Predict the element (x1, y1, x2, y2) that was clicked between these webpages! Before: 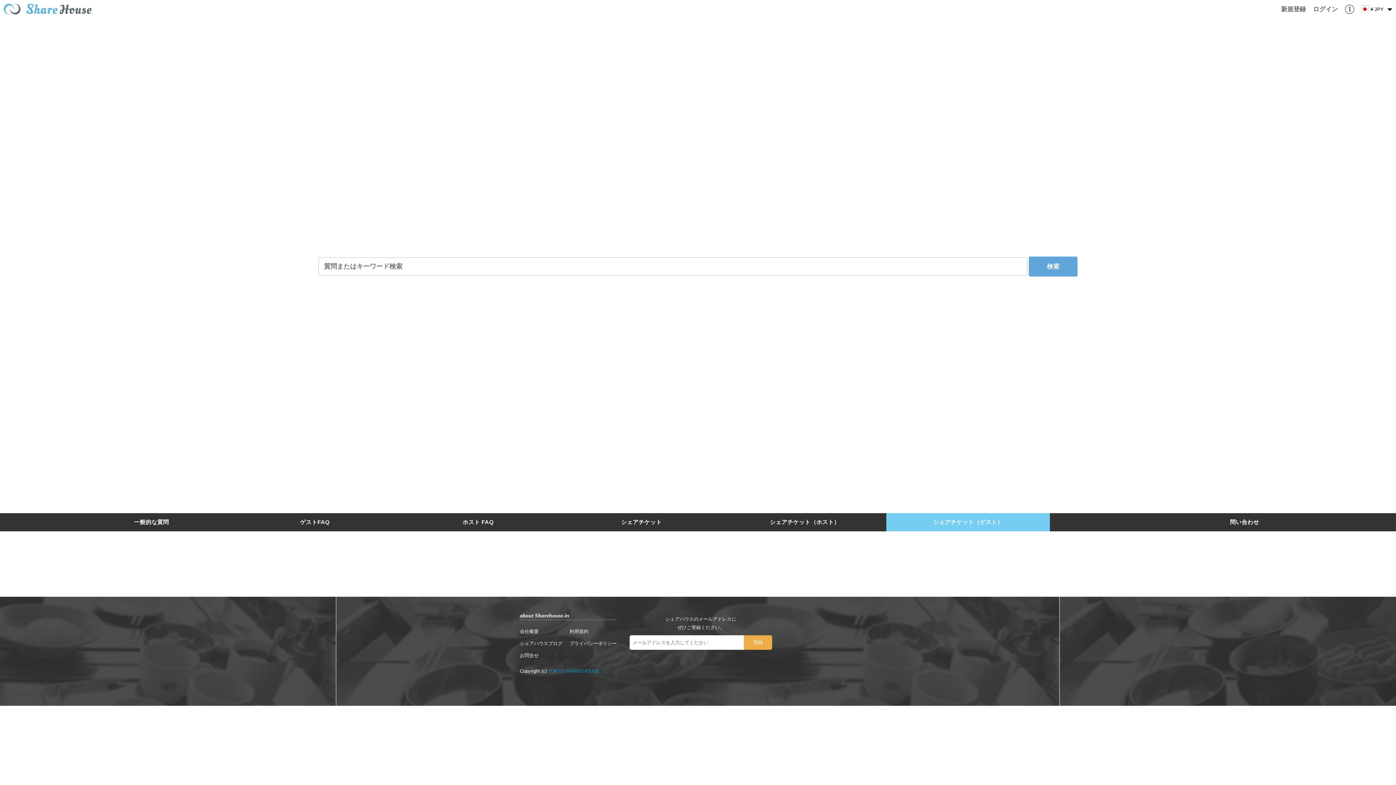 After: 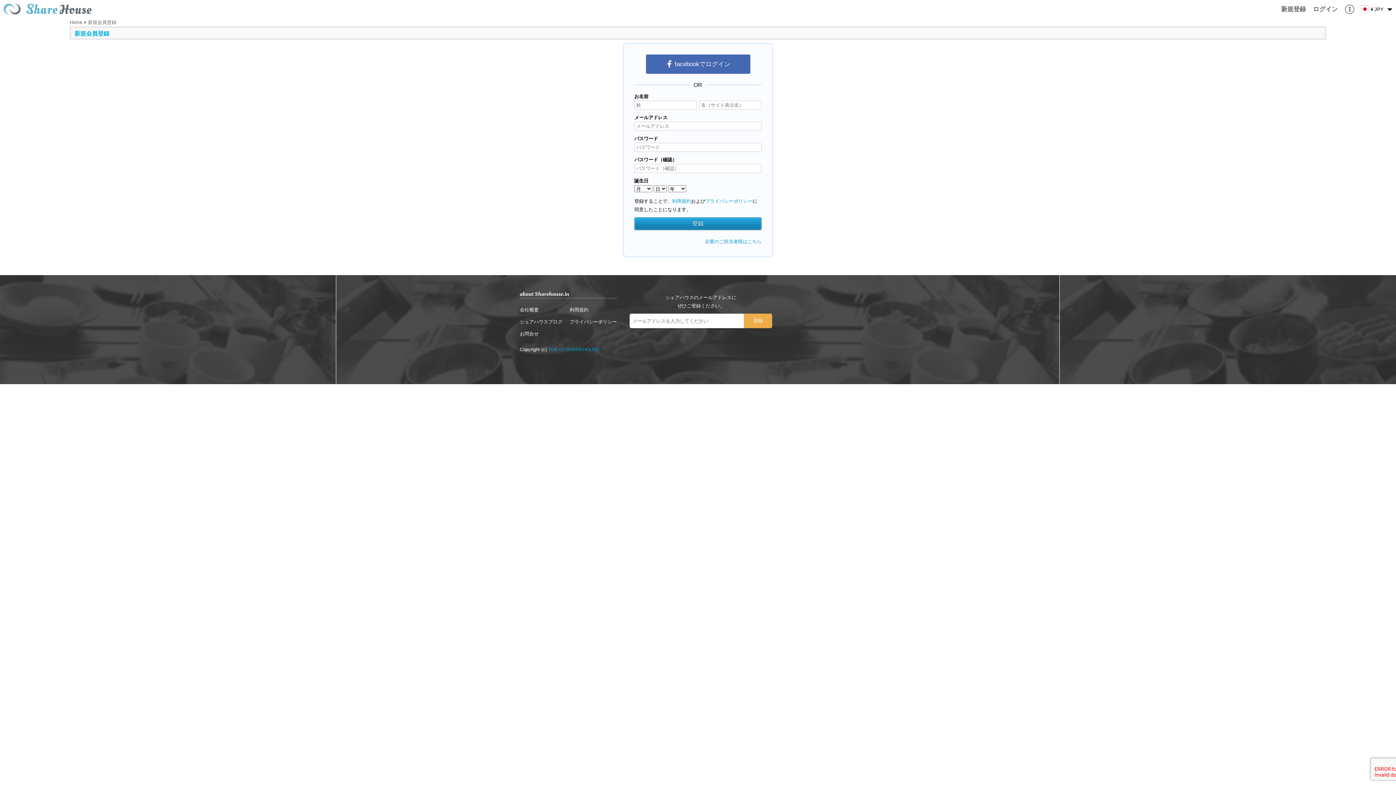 Action: bbox: (1277, 0, 1309, 18) label: 新規登録